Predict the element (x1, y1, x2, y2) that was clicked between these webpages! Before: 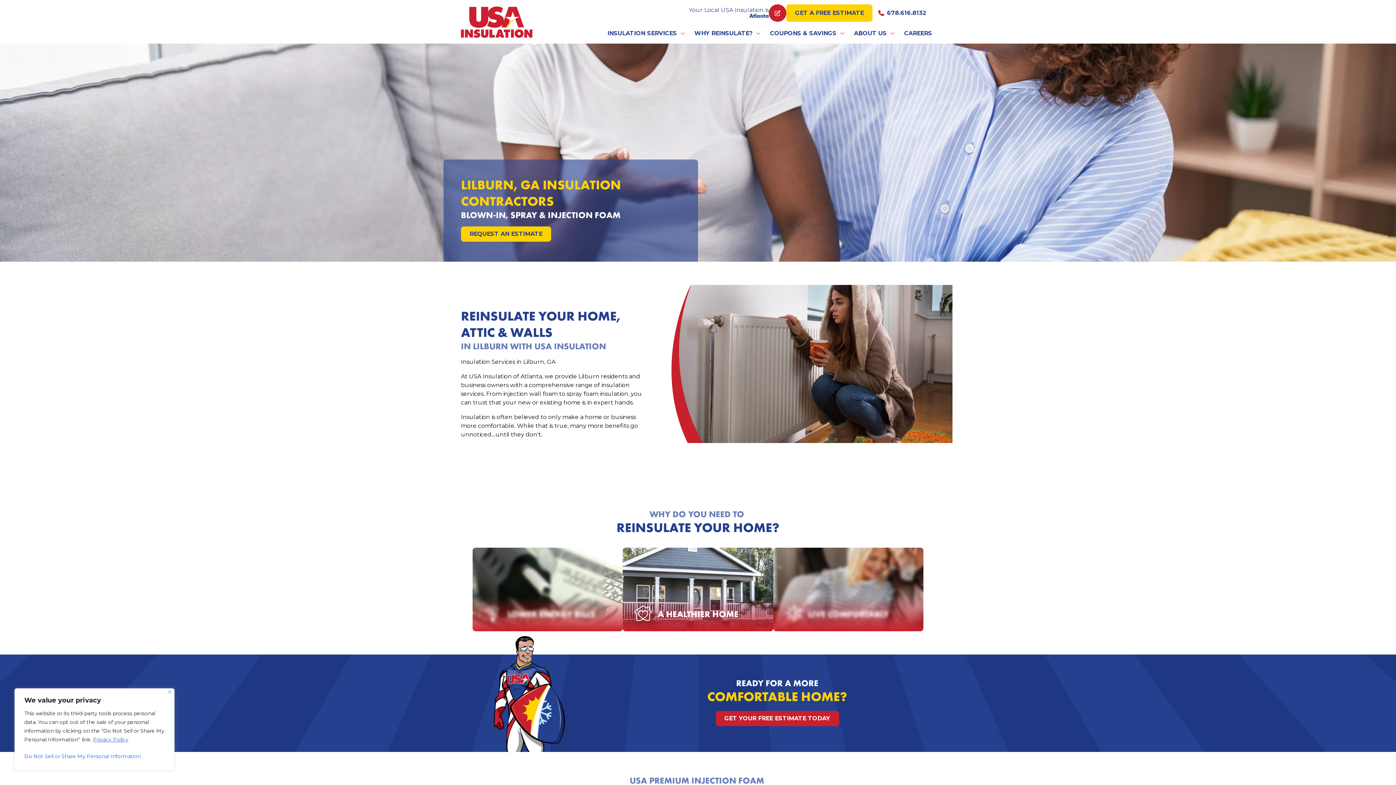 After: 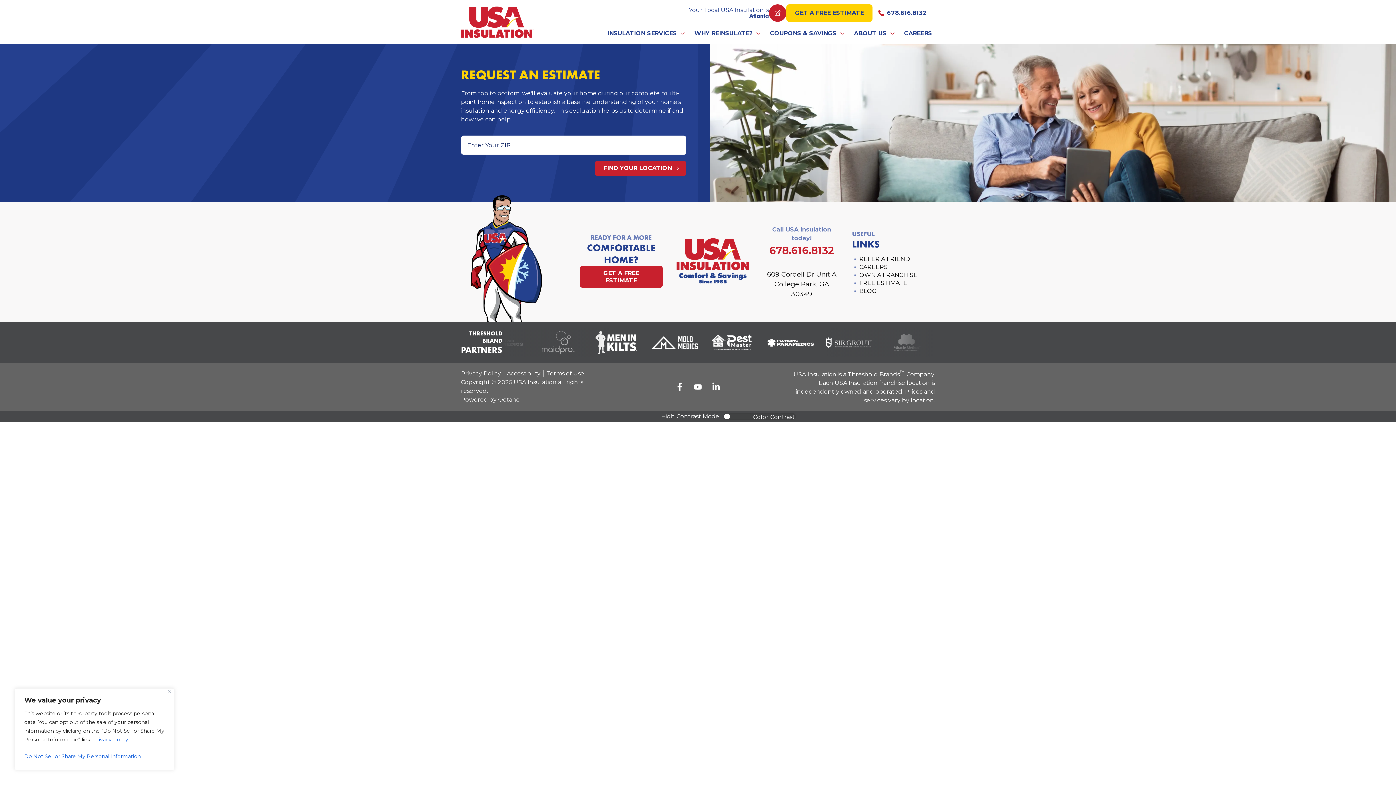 Action: label: GET A FREE ESTIMATE bbox: (786, 4, 872, 21)